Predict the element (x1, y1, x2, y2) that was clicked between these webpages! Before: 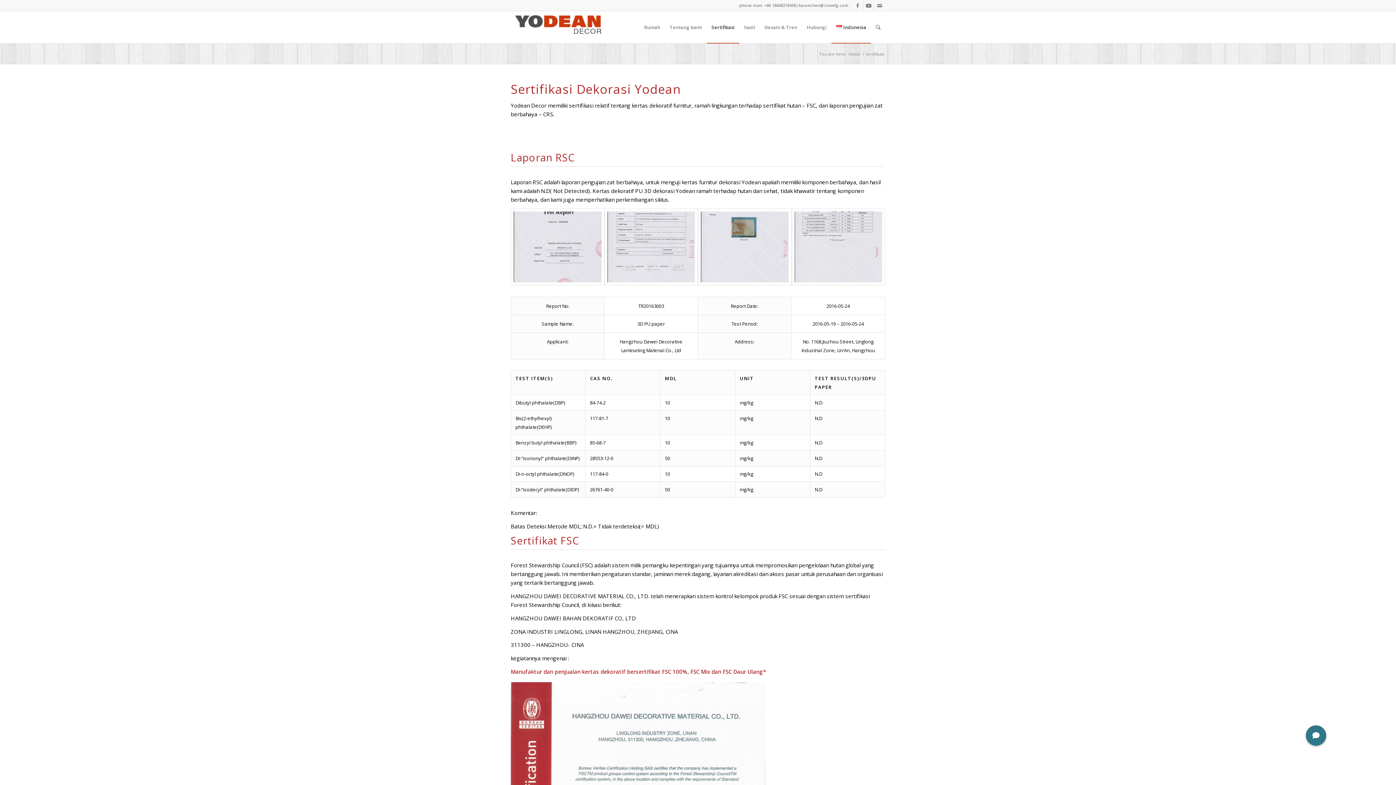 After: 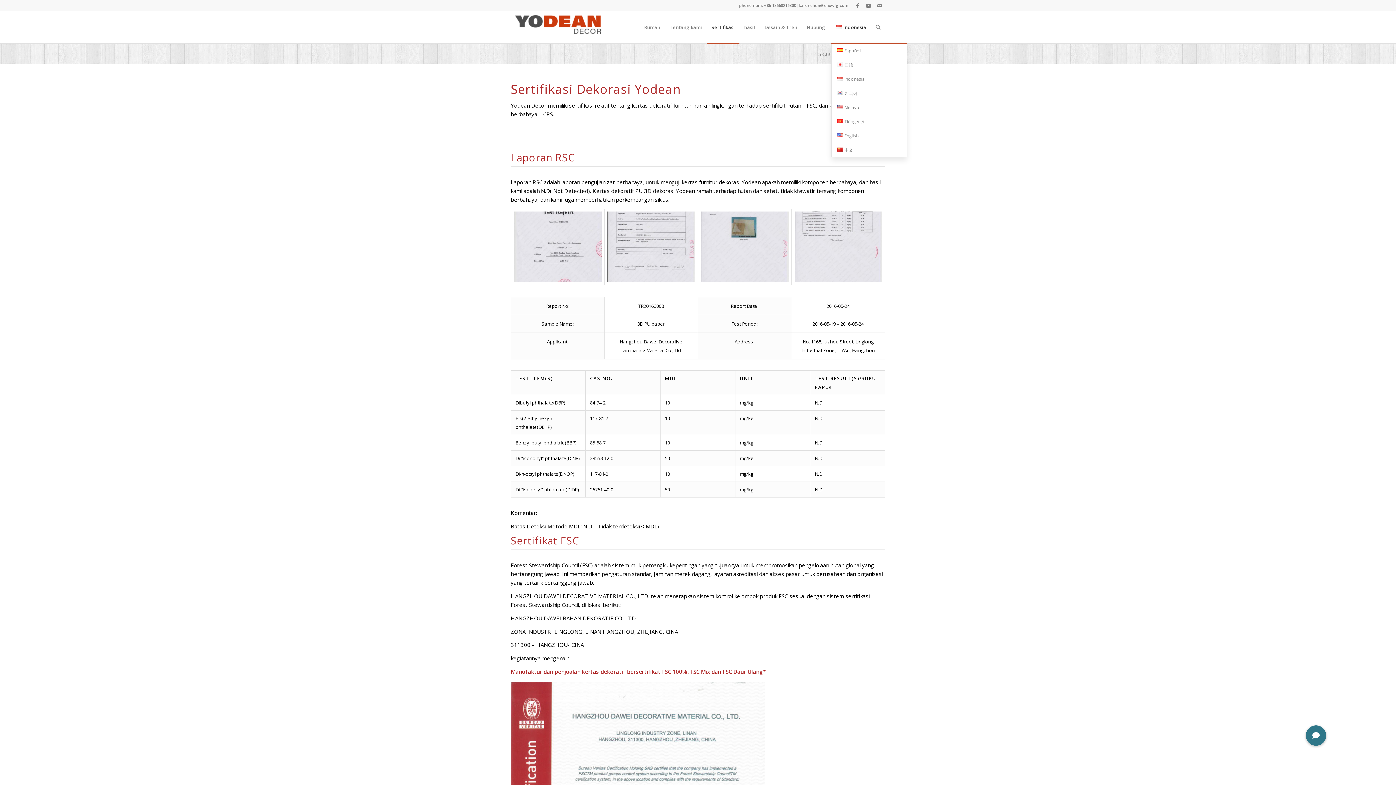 Action: bbox: (831, 11, 871, 43) label: Indonesia